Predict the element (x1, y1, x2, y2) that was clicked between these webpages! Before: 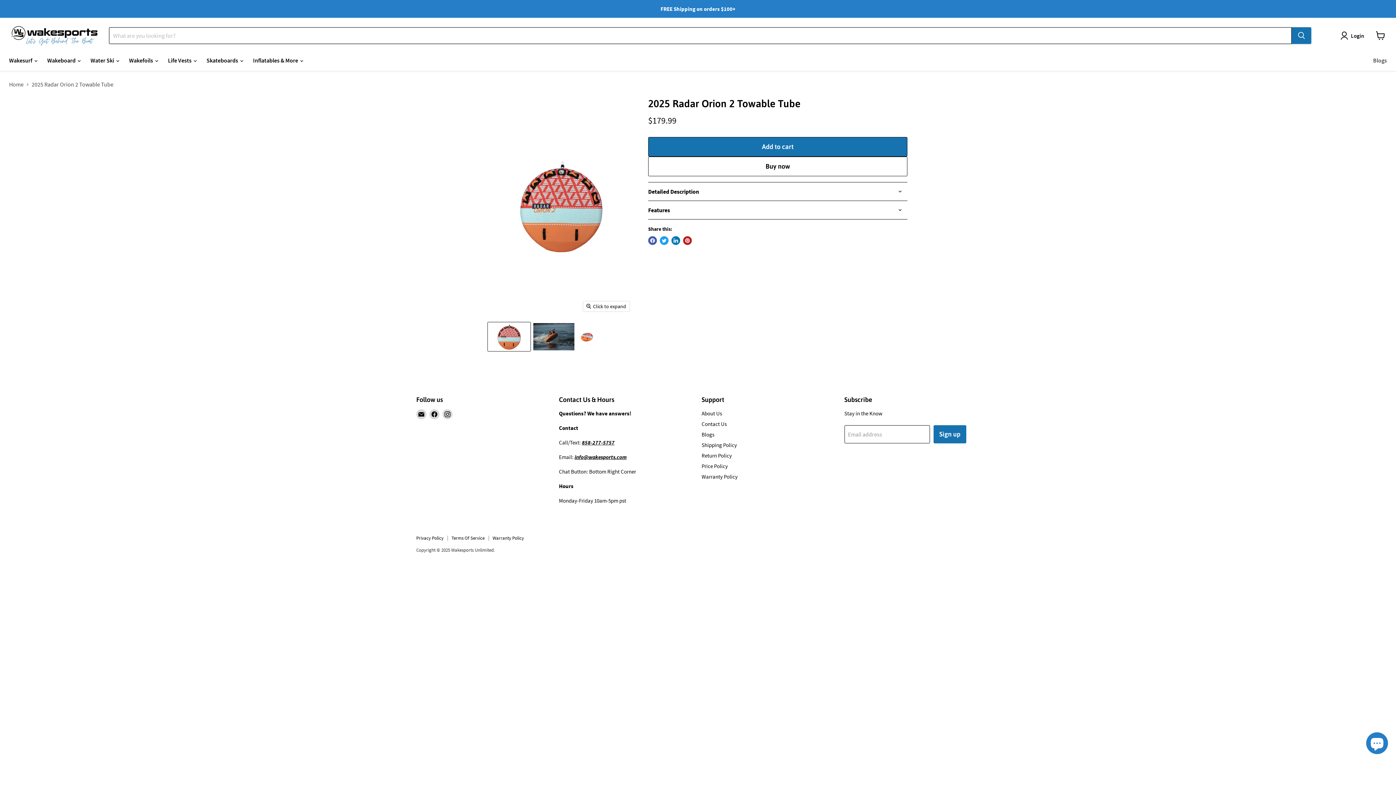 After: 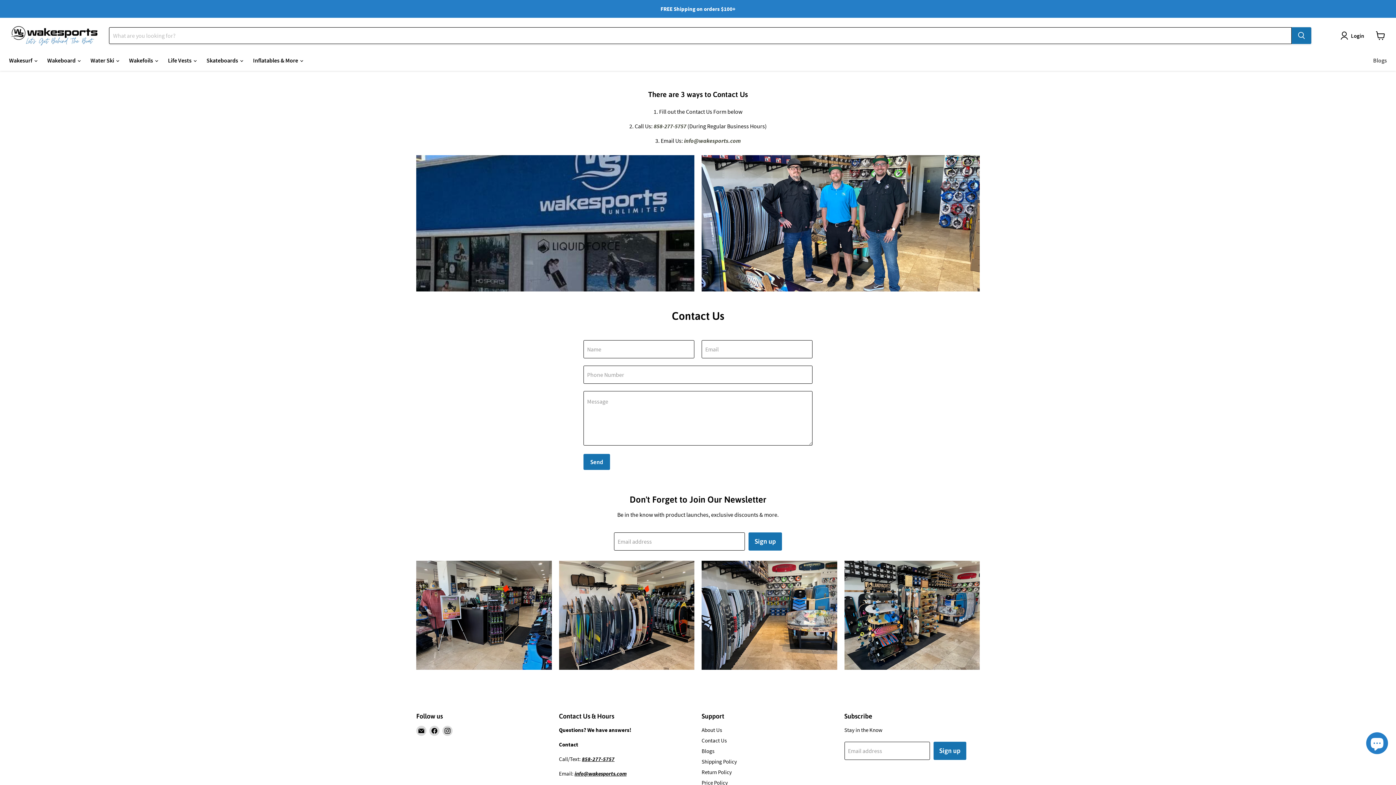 Action: label: Contact Us bbox: (701, 420, 726, 427)